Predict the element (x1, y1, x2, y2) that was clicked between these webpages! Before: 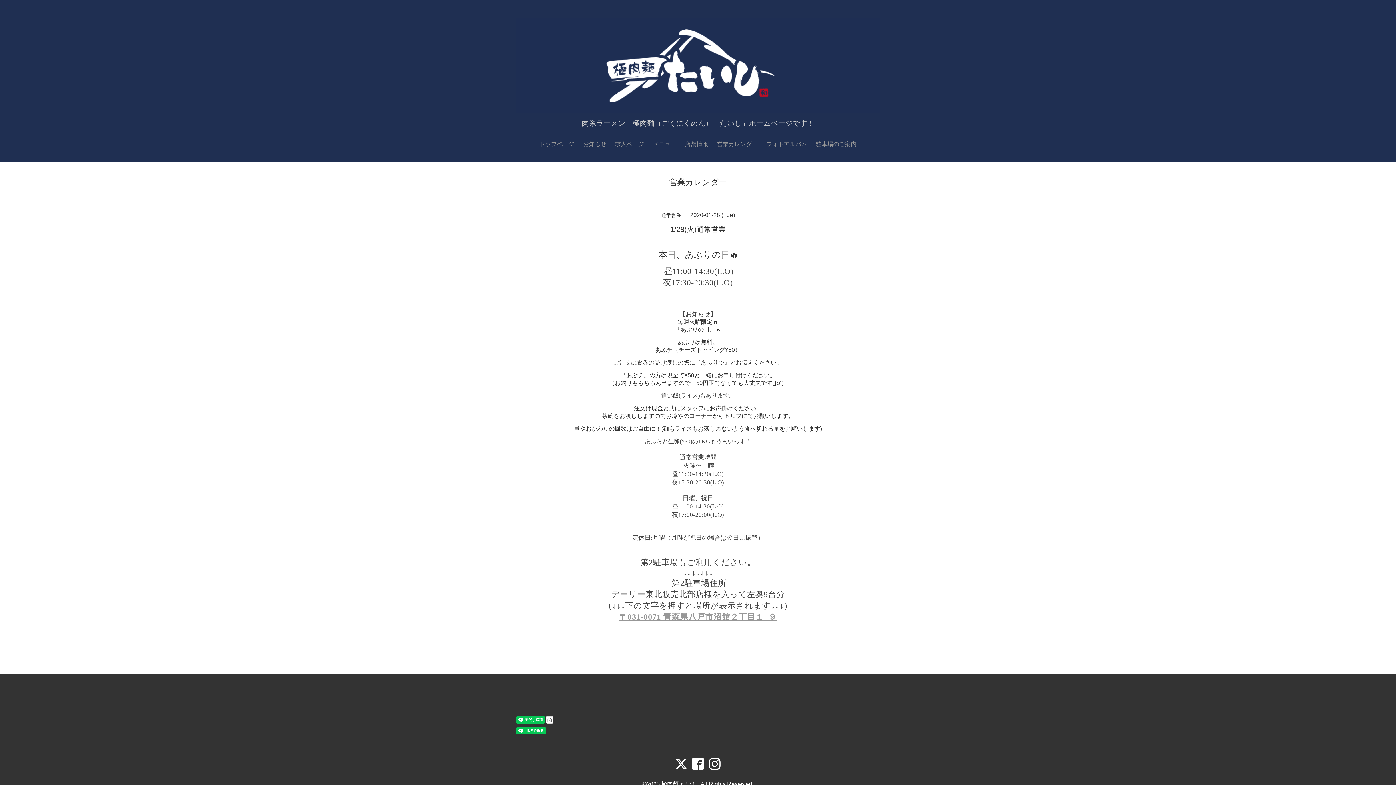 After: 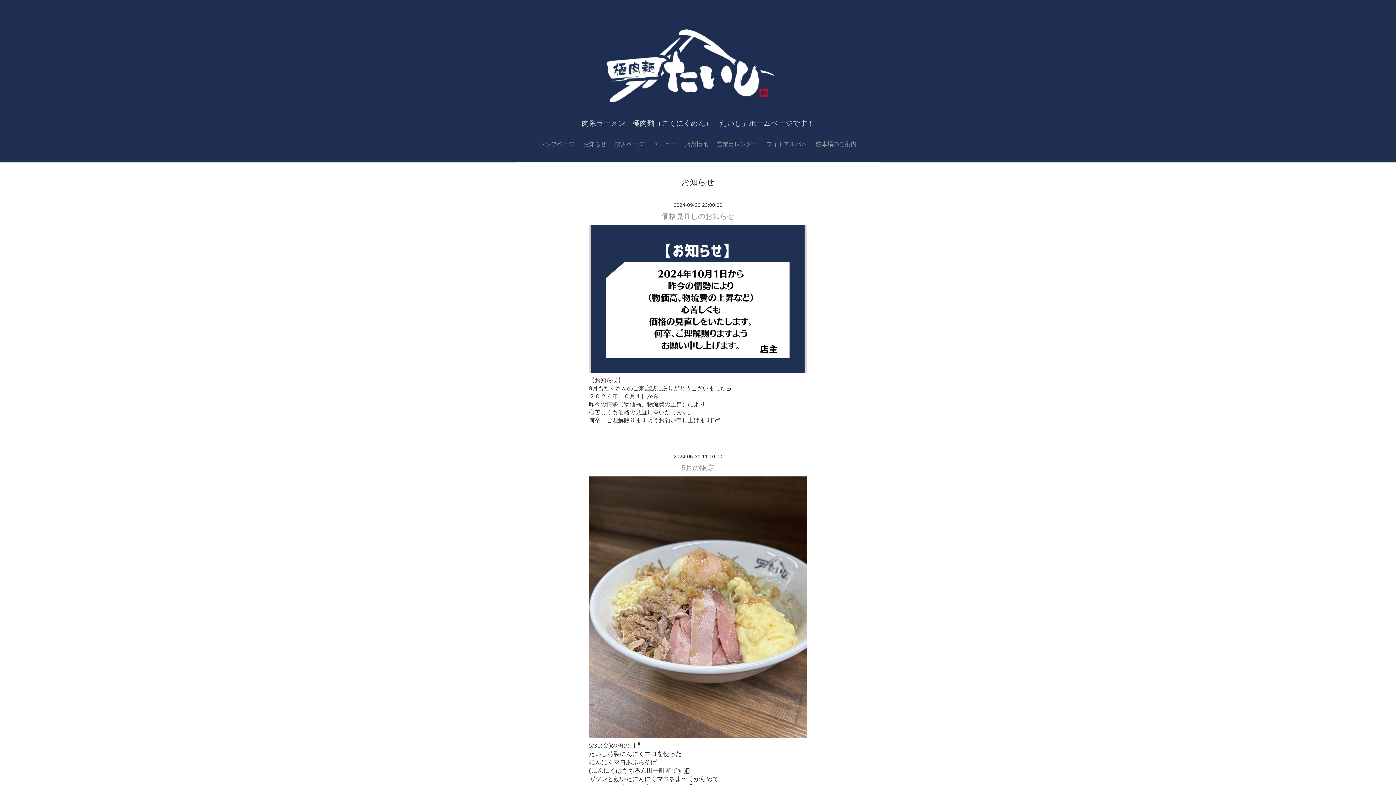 Action: bbox: (579, 137, 610, 151) label: お知らせ